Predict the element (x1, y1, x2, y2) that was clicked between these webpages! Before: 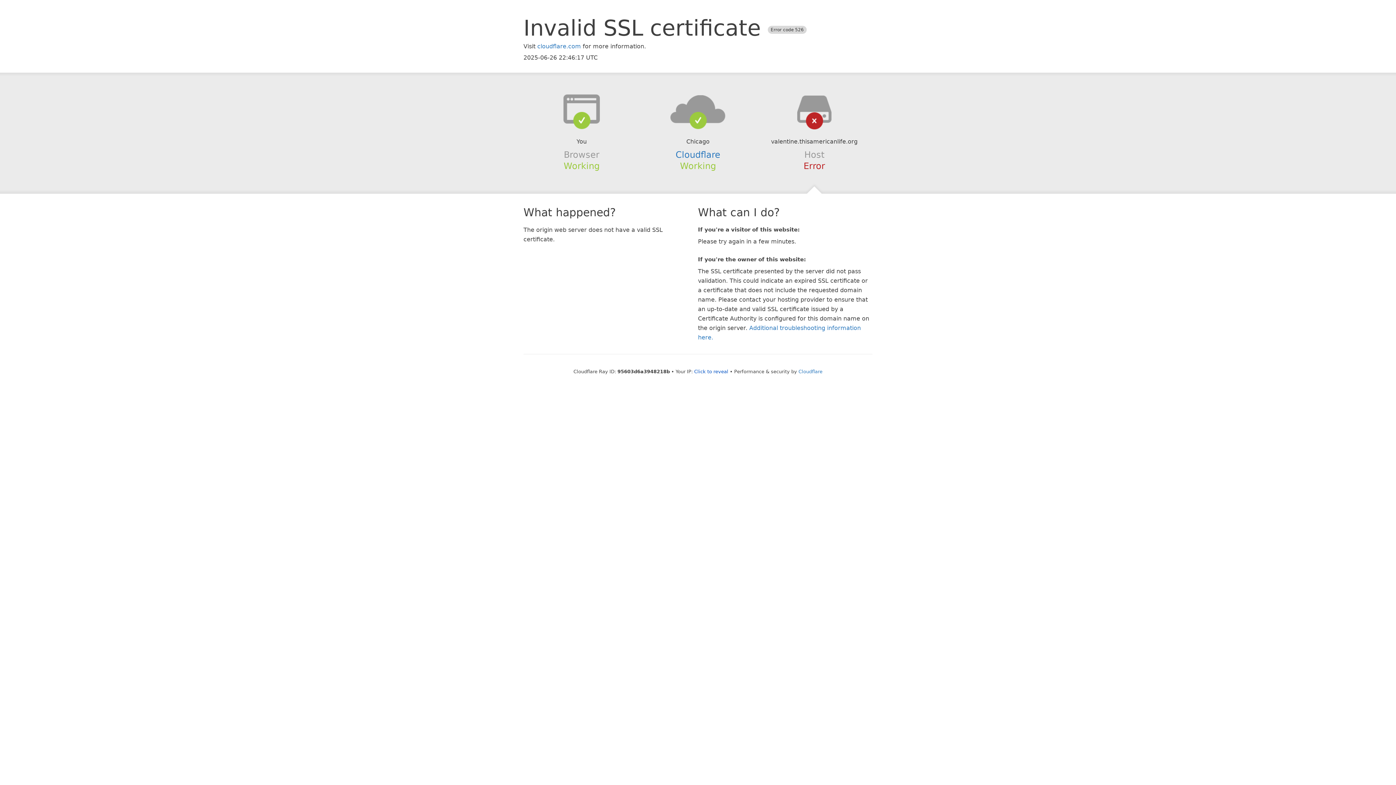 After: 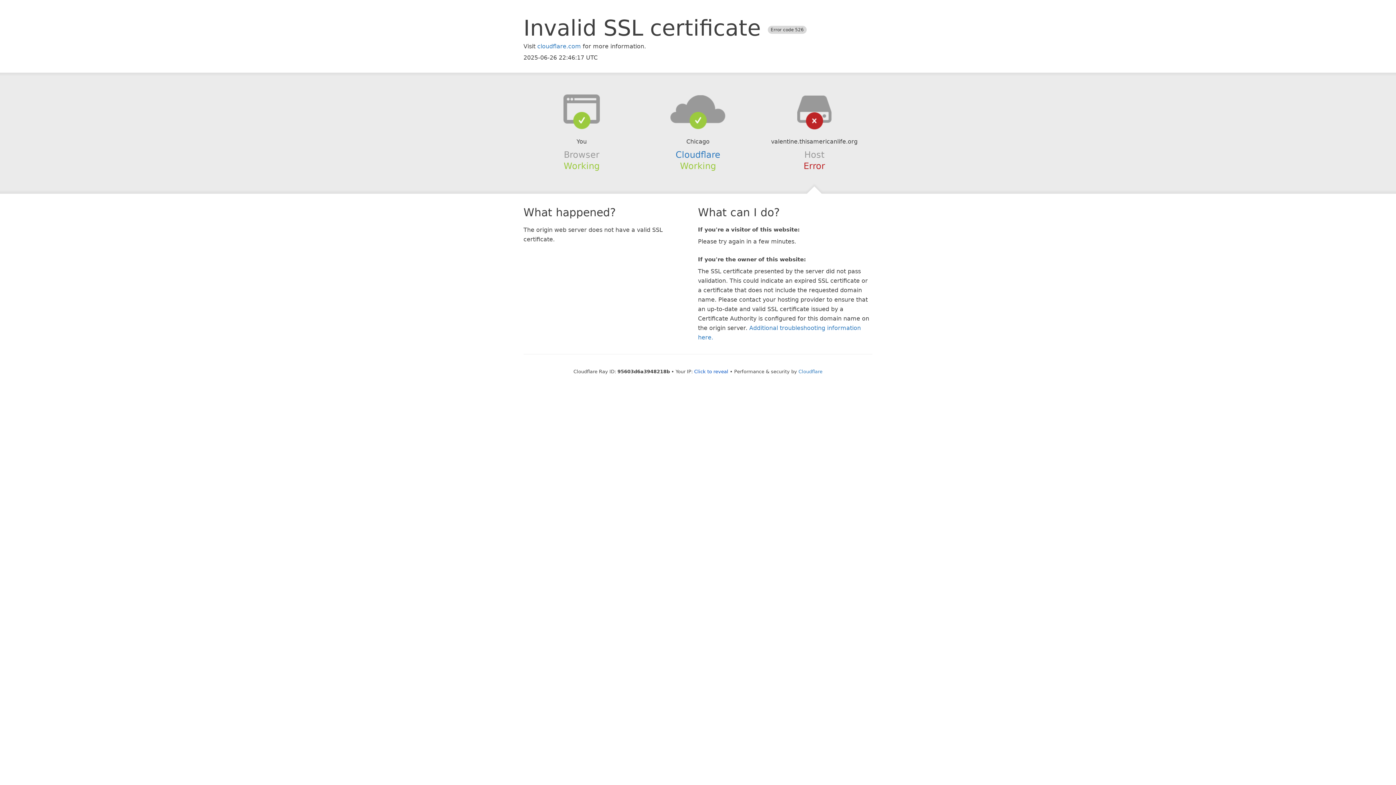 Action: bbox: (639, 94, 756, 123)